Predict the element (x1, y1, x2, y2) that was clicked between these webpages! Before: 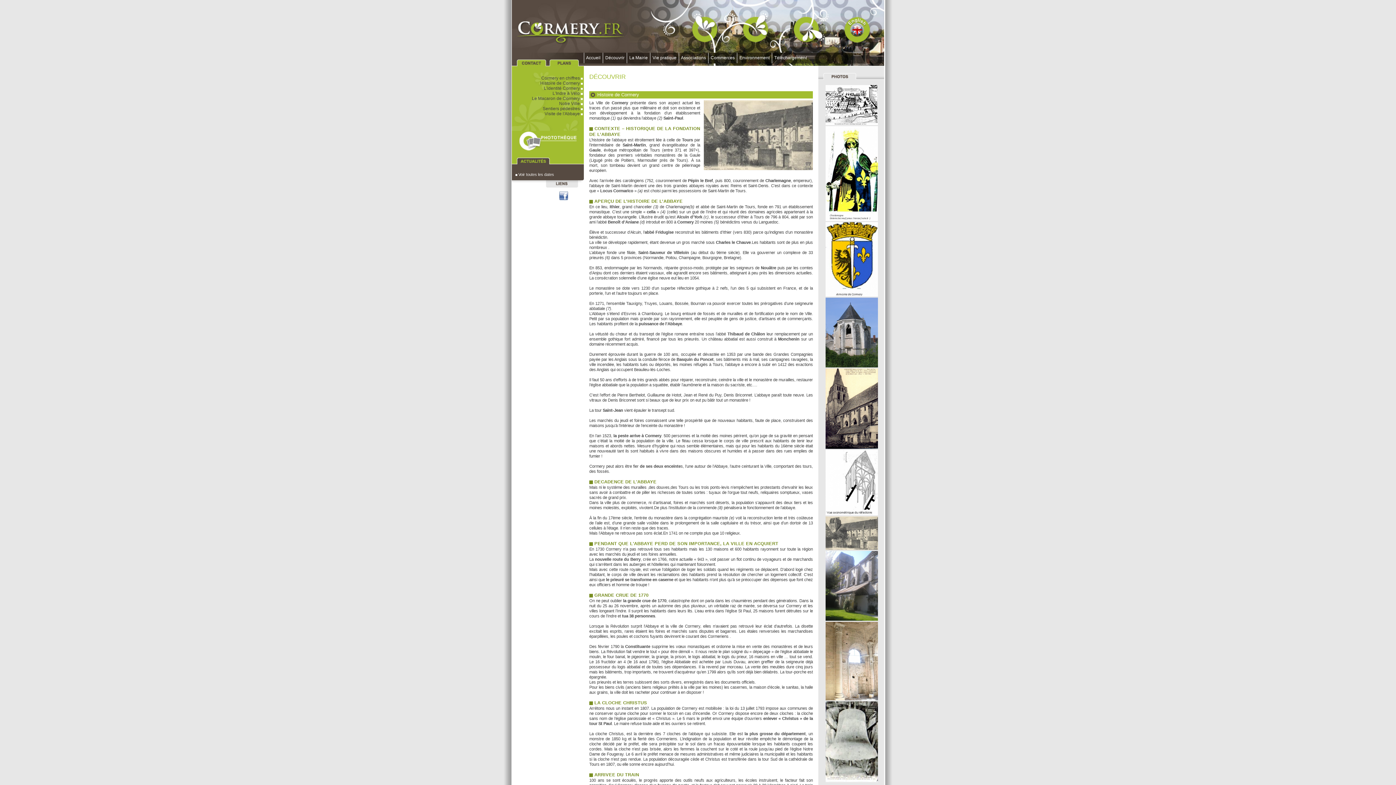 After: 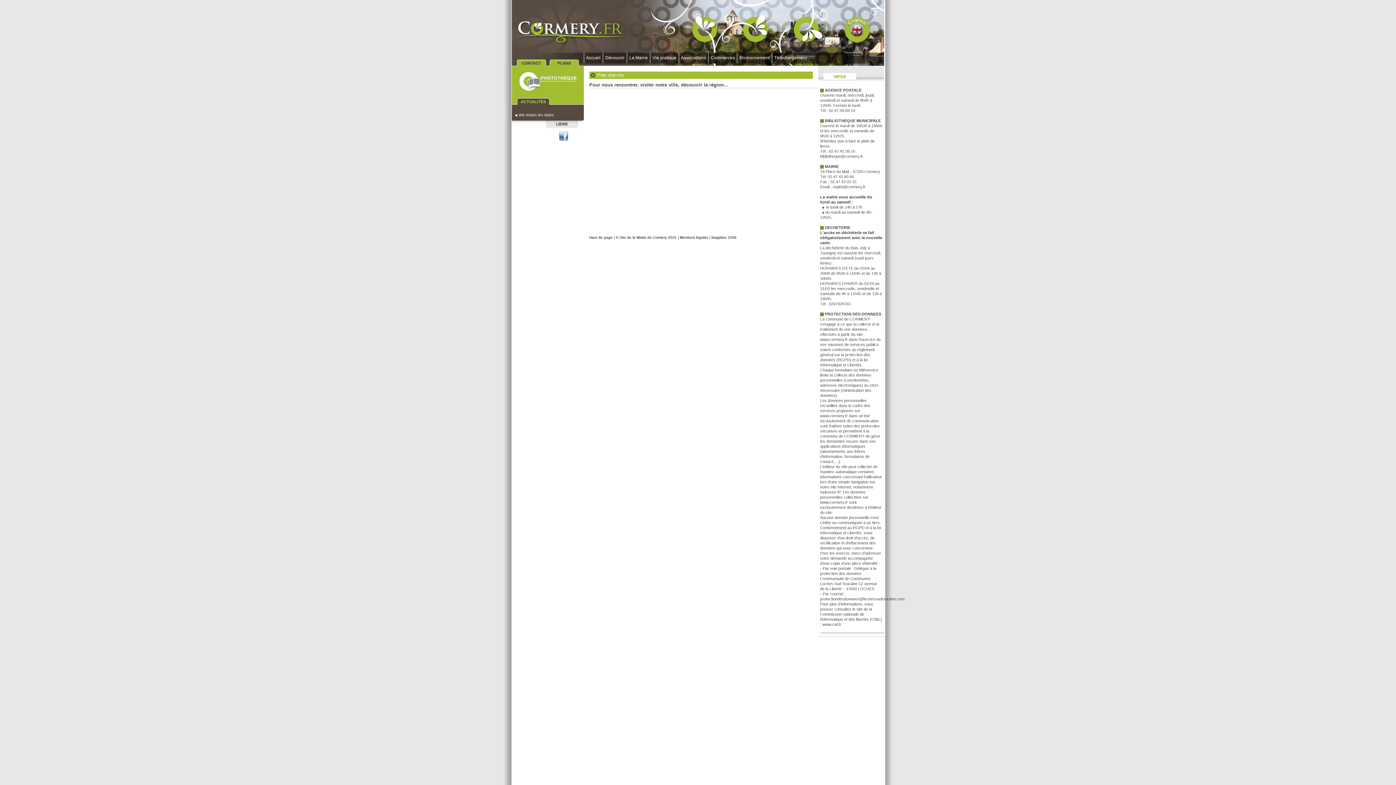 Action: label:   bbox: (548, 52, 584, 66)